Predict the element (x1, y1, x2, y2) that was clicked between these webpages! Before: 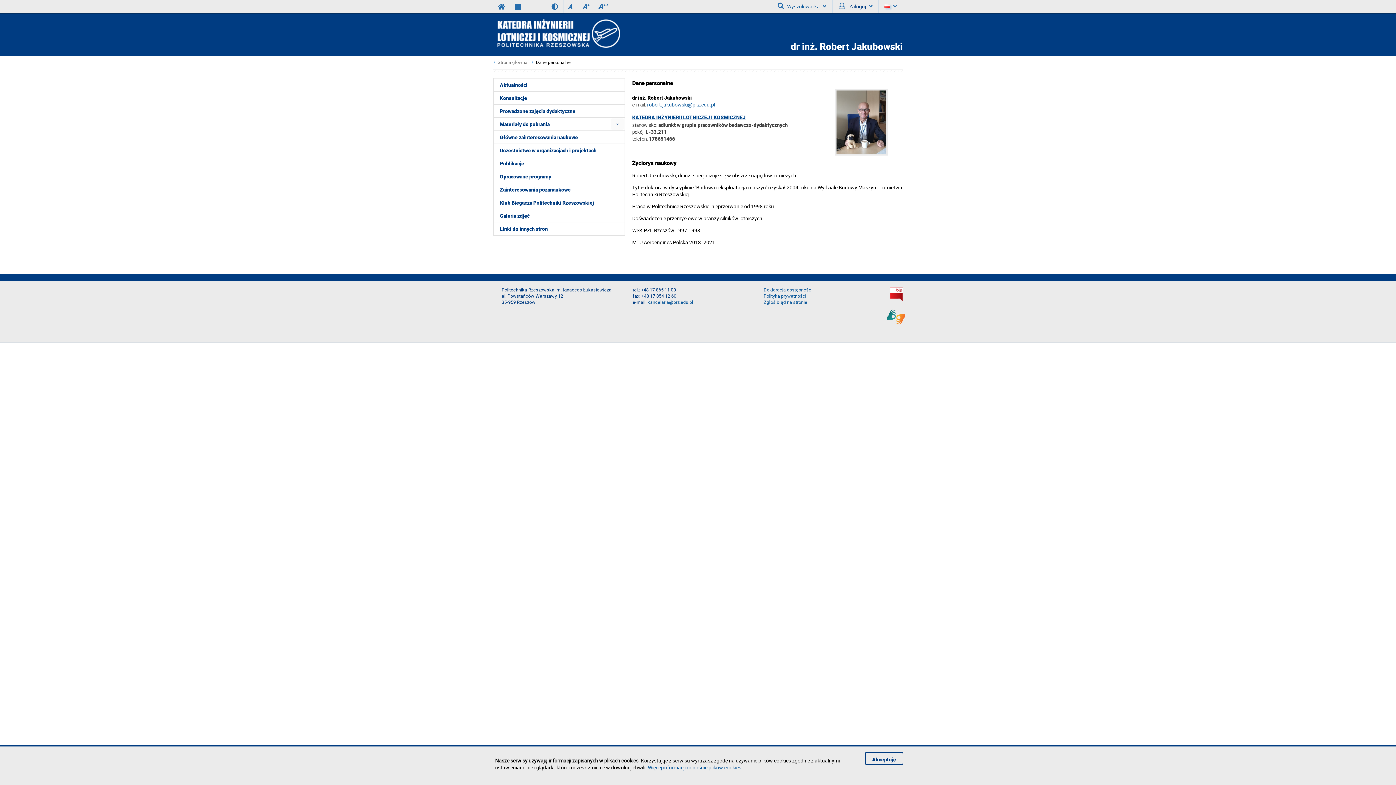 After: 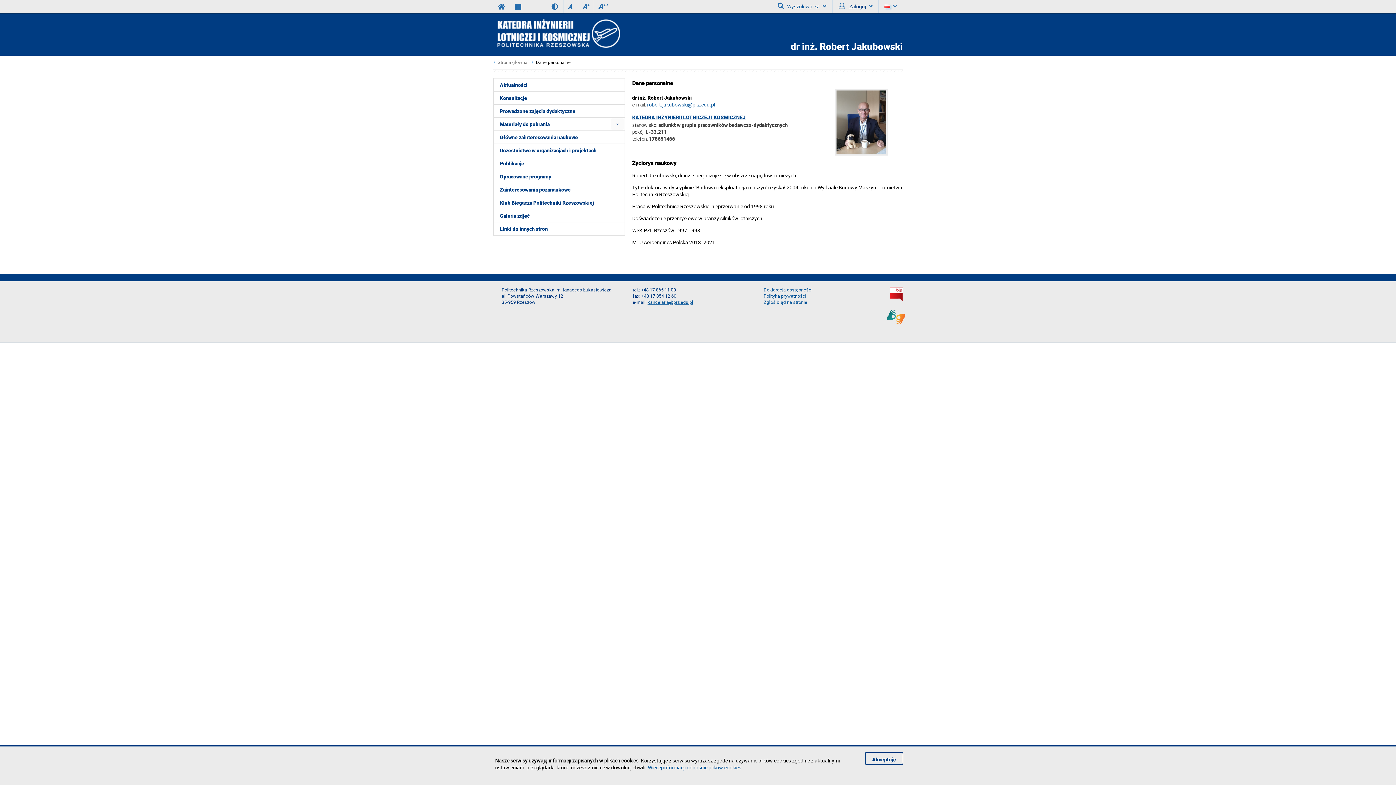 Action: bbox: (647, 299, 693, 305) label: kancelaria@prz.edu.pl